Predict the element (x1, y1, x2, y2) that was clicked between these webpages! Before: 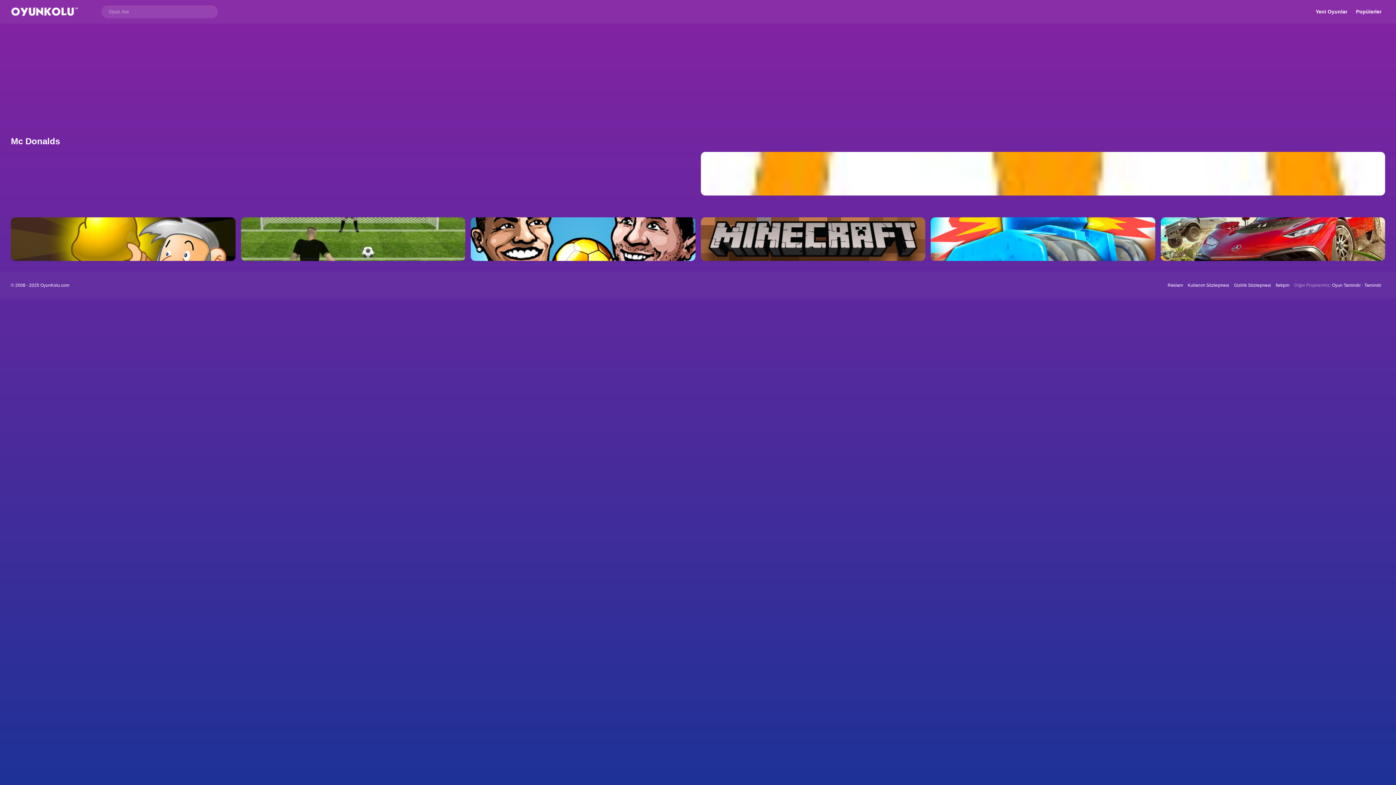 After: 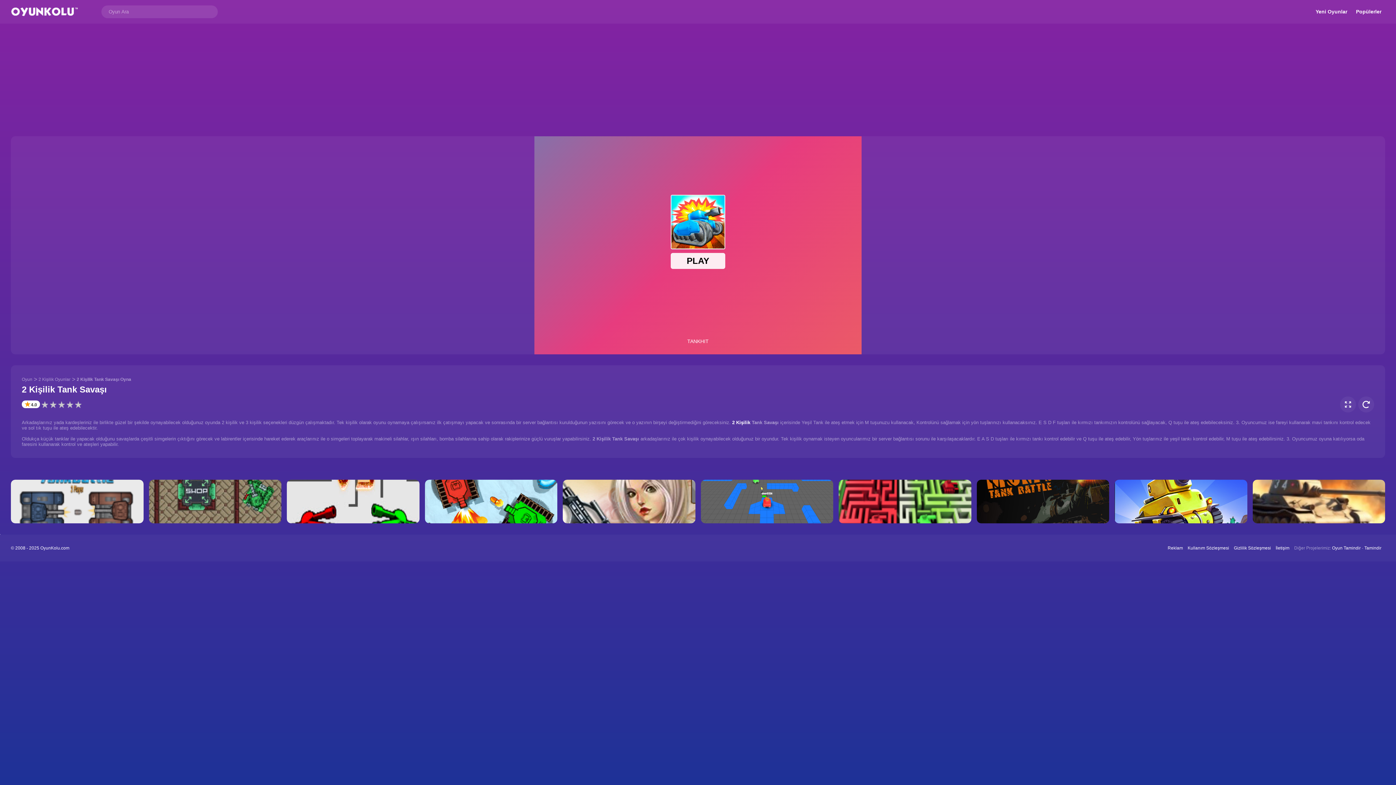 Action: bbox: (930, 217, 1155, 261)